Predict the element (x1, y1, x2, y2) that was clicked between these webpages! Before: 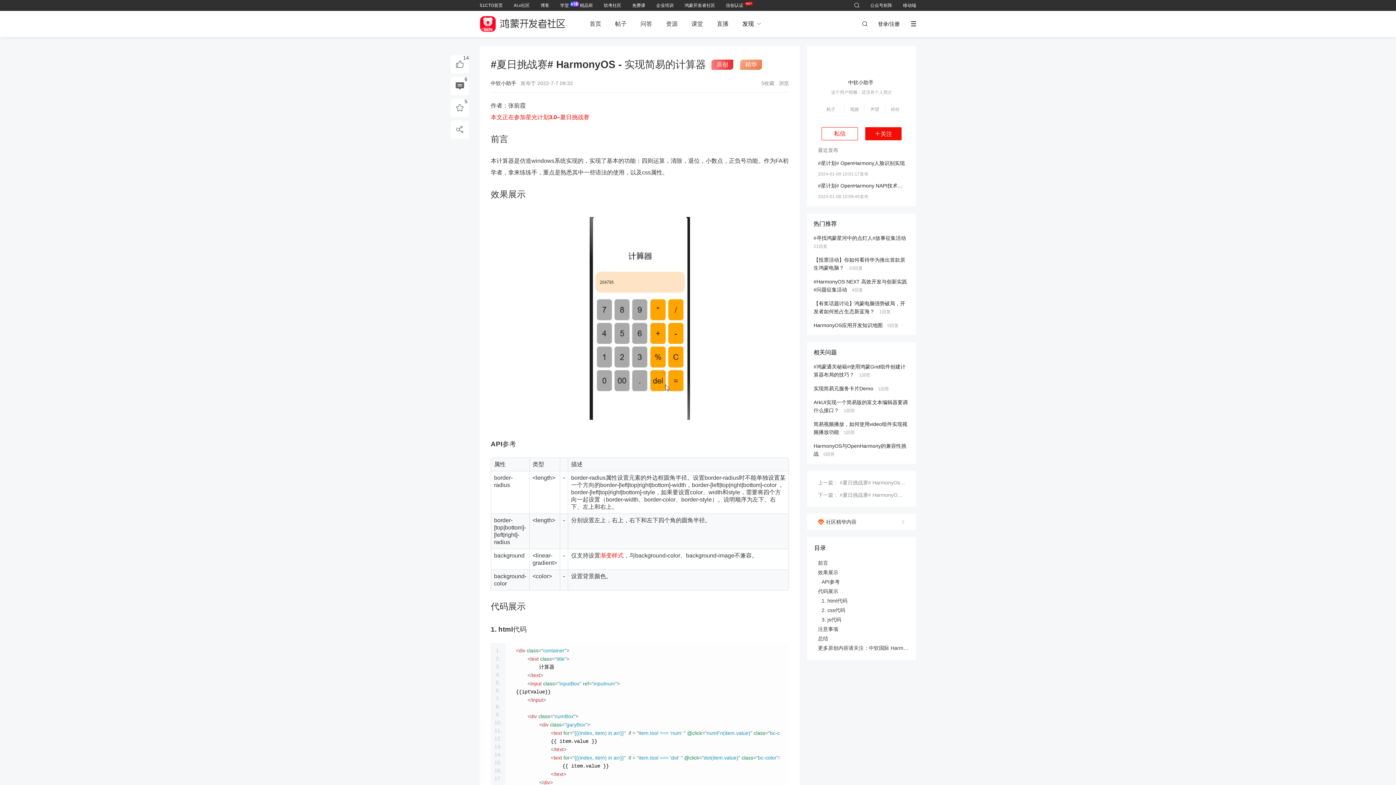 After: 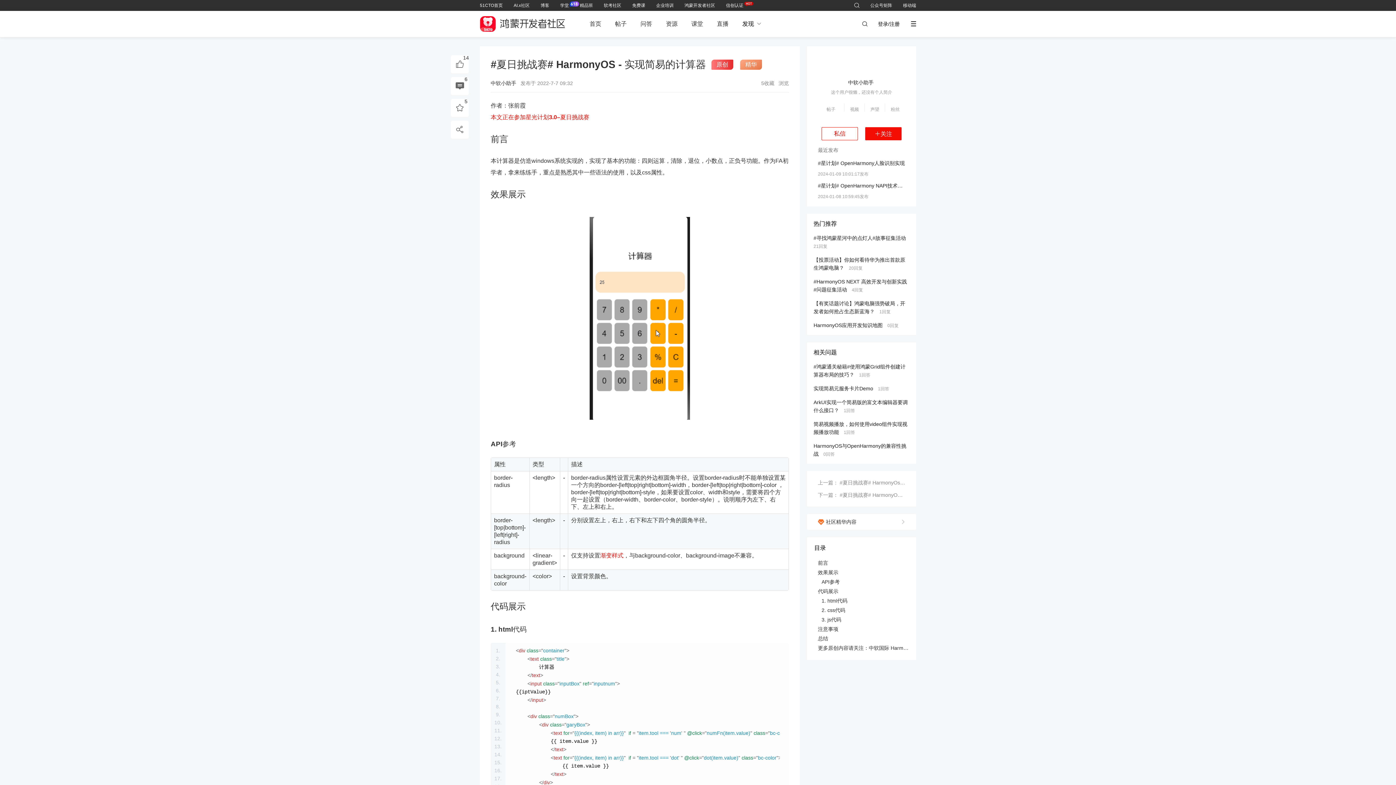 Action: bbox: (632, 2, 645, 8) label: 免费课